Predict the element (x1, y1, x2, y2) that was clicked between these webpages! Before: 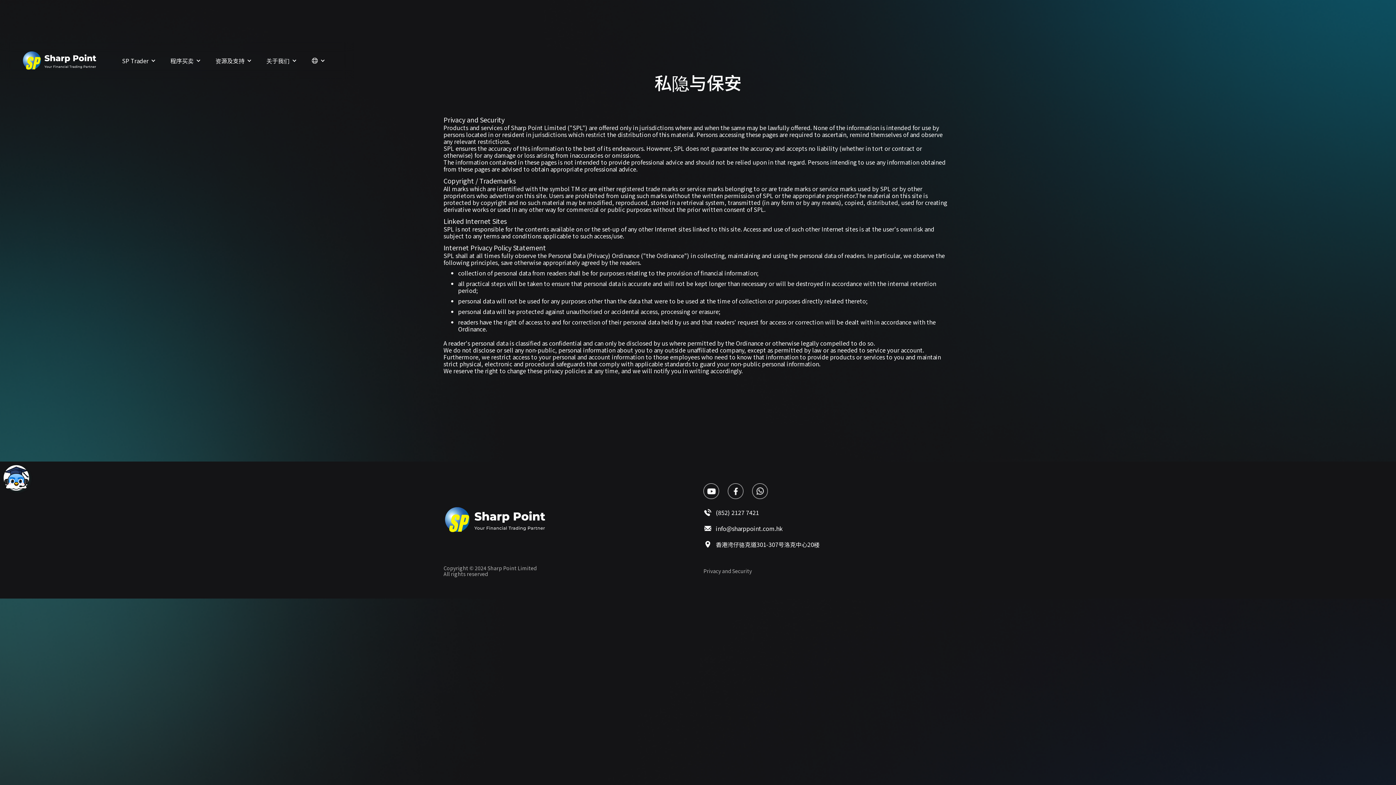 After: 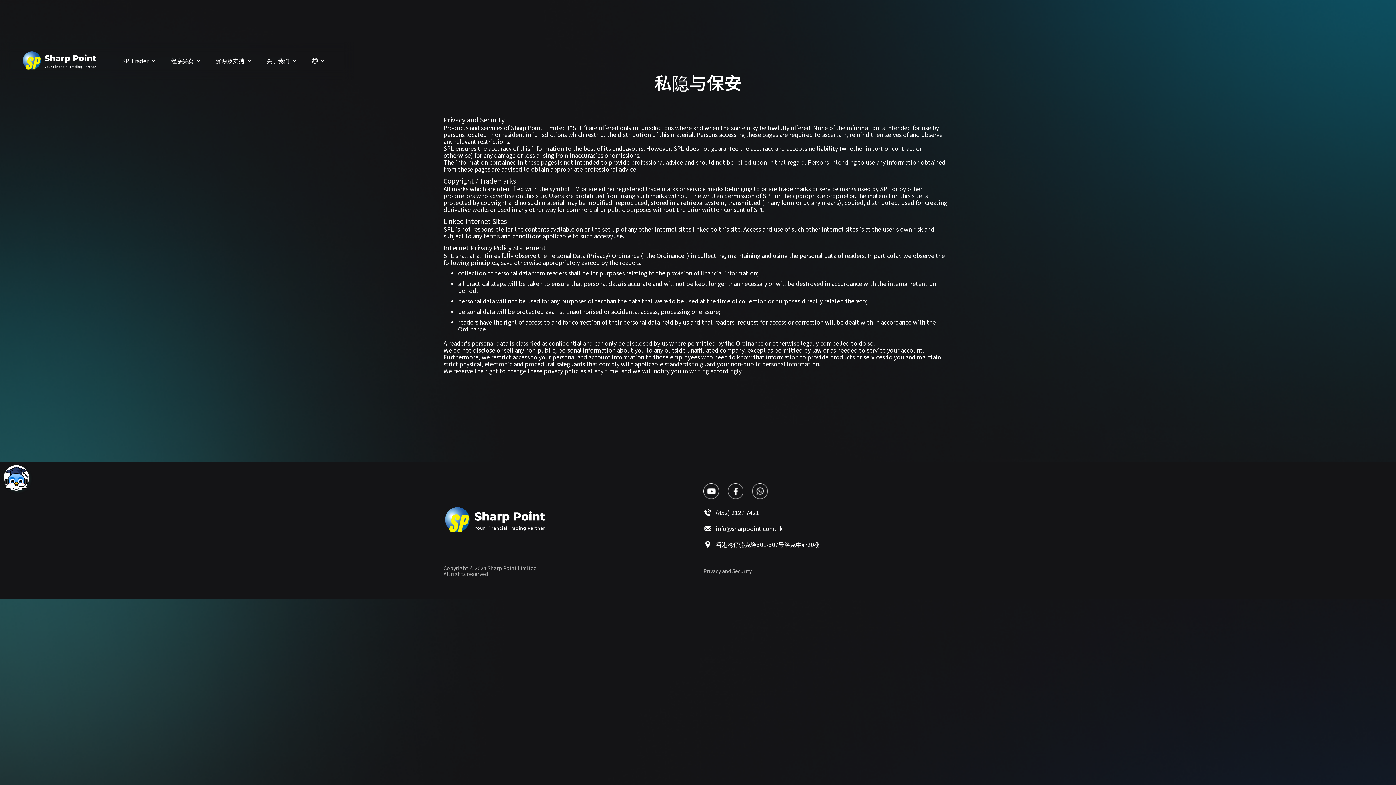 Action: bbox: (703, 483, 726, 499)